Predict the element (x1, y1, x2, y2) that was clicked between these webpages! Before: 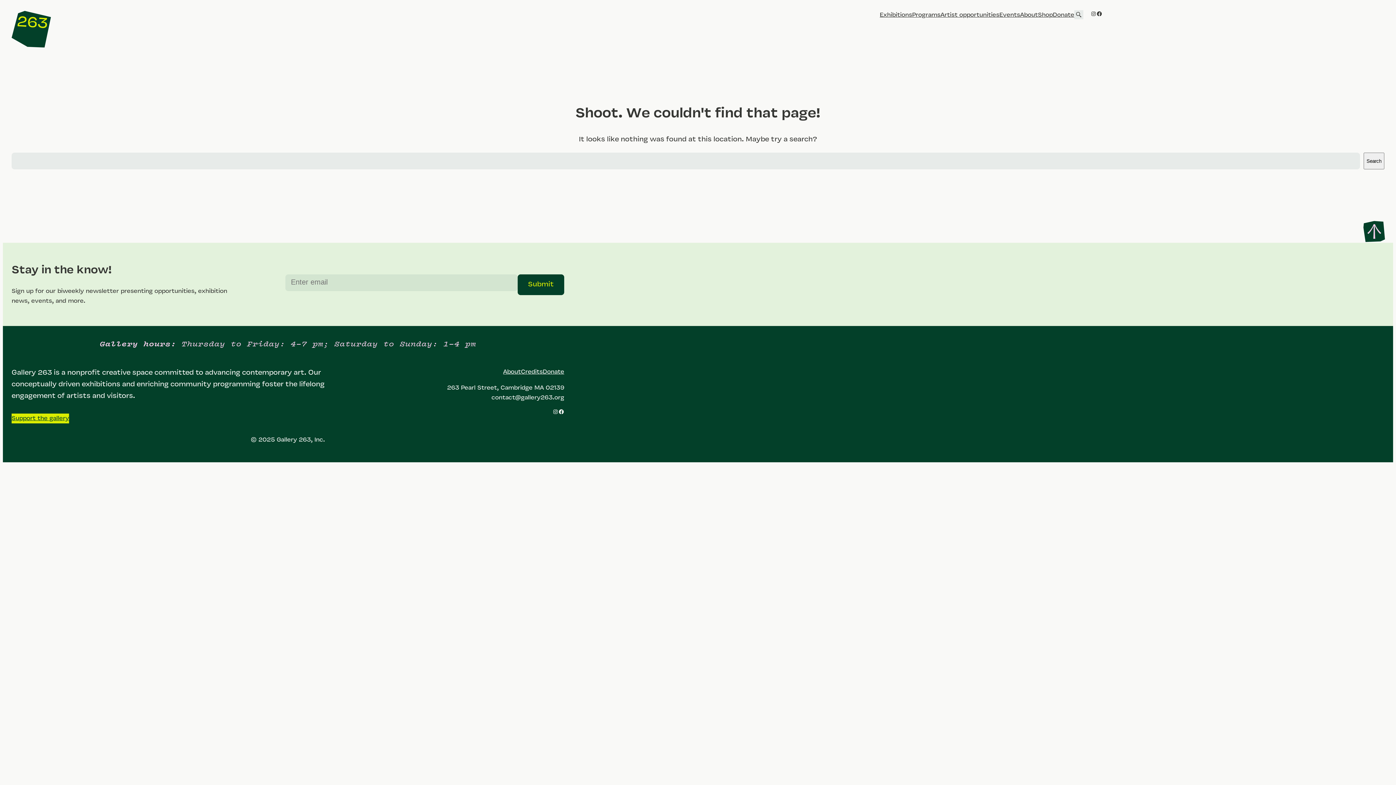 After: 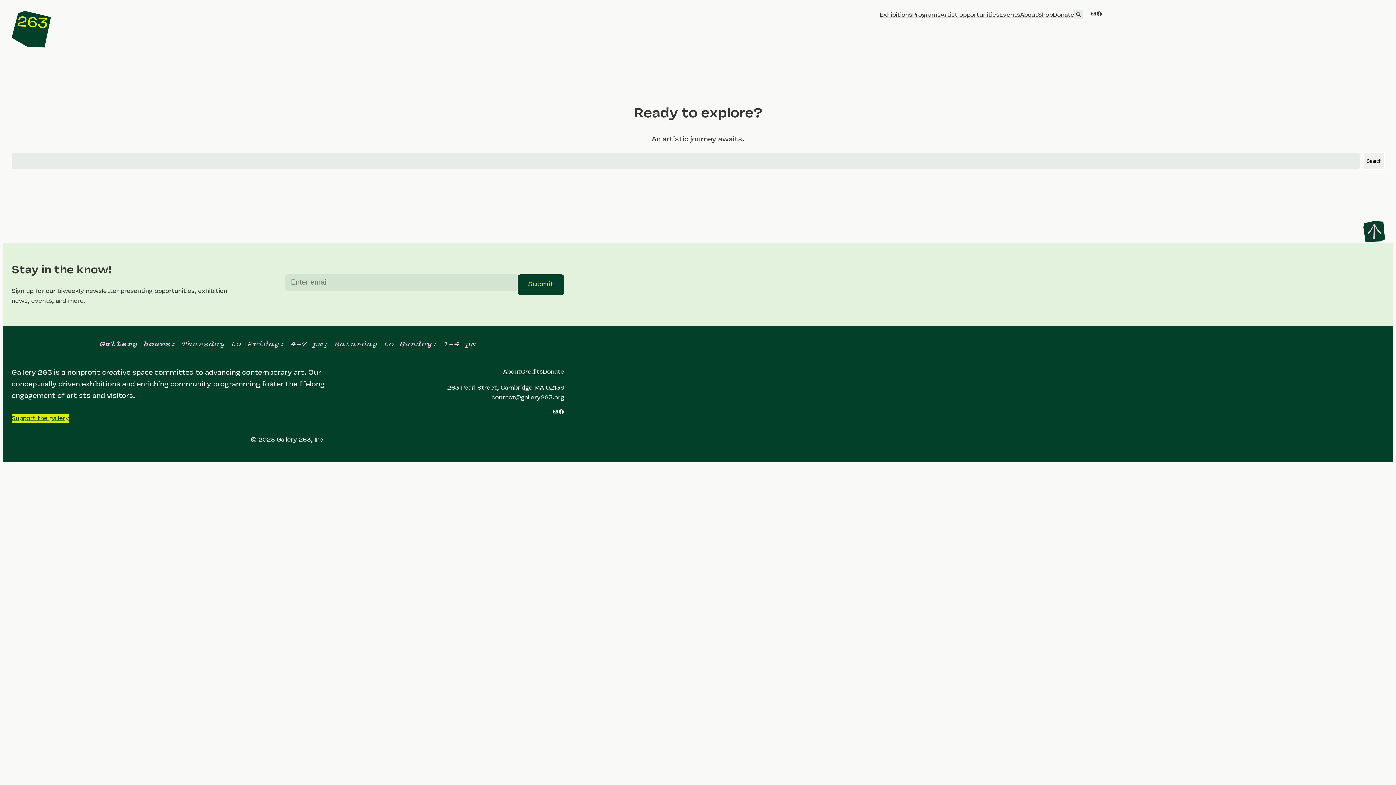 Action: bbox: (1074, 10, 1083, 19) label: Search